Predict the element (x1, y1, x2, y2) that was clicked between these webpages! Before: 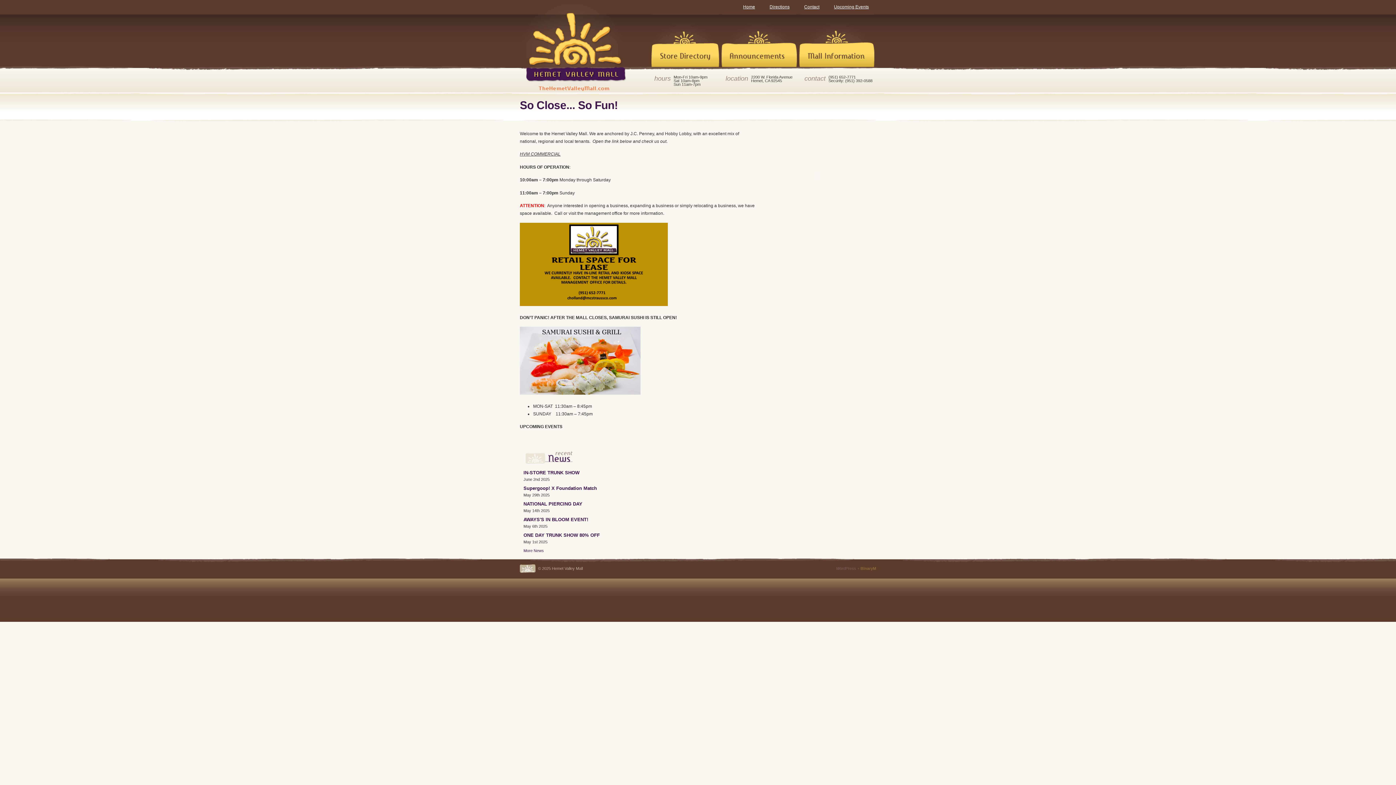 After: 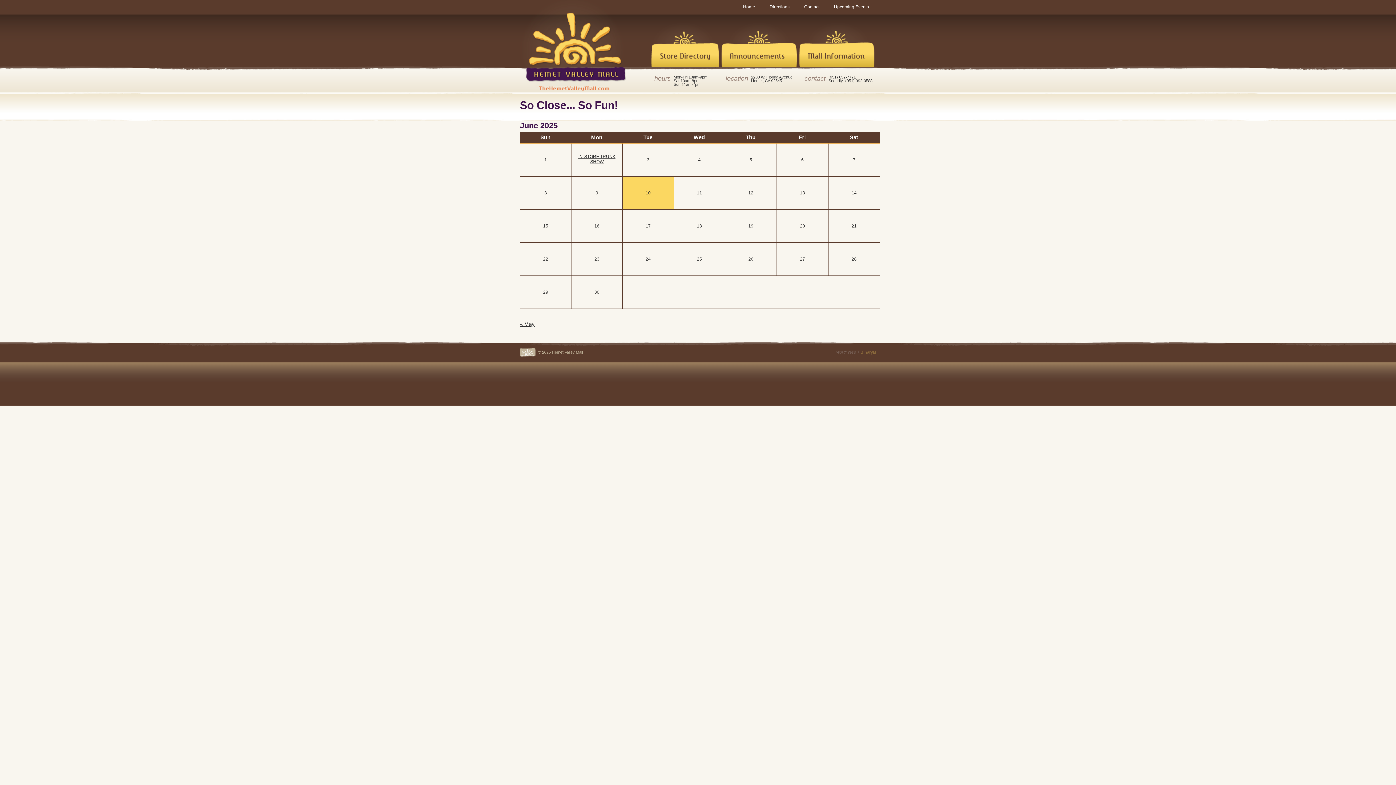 Action: label: Upcoming Events bbox: (826, 0, 876, 14)